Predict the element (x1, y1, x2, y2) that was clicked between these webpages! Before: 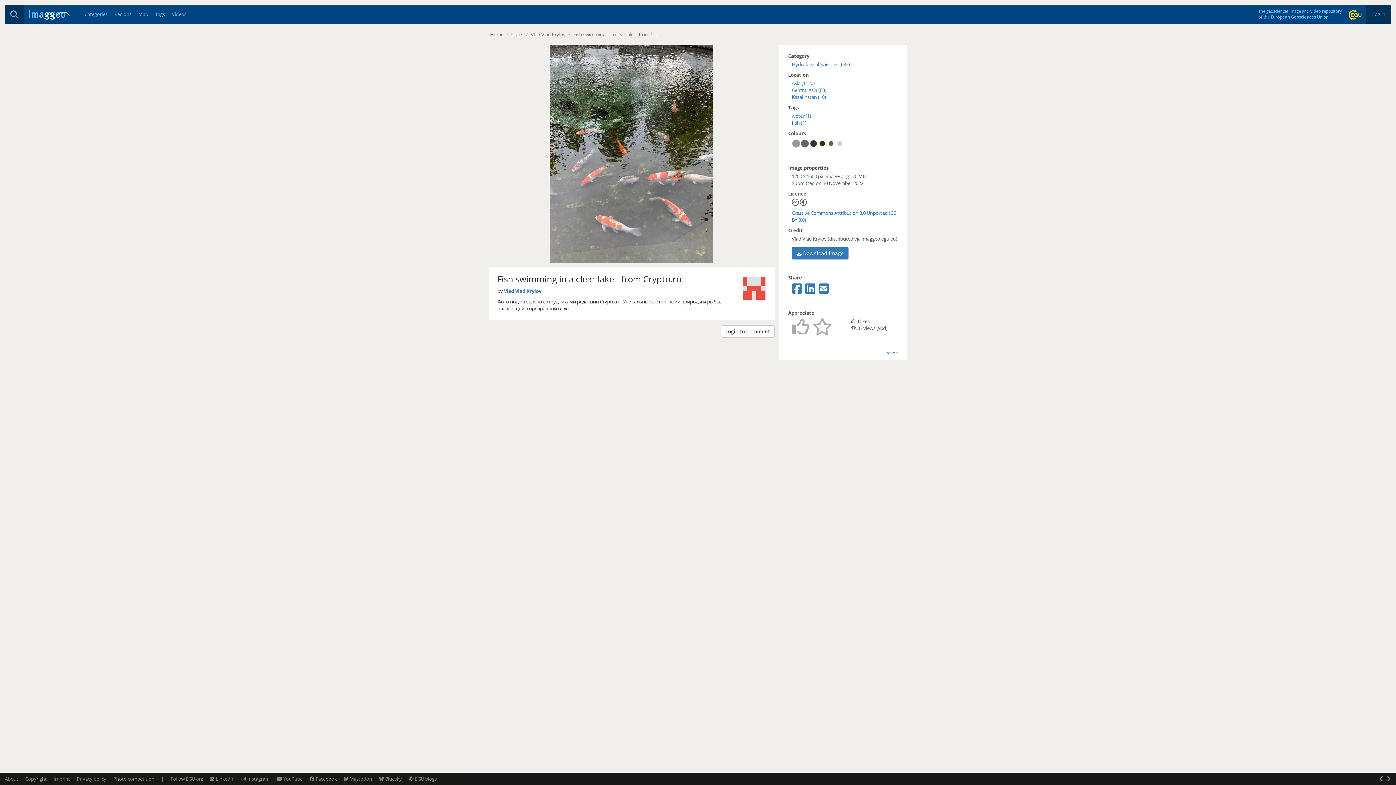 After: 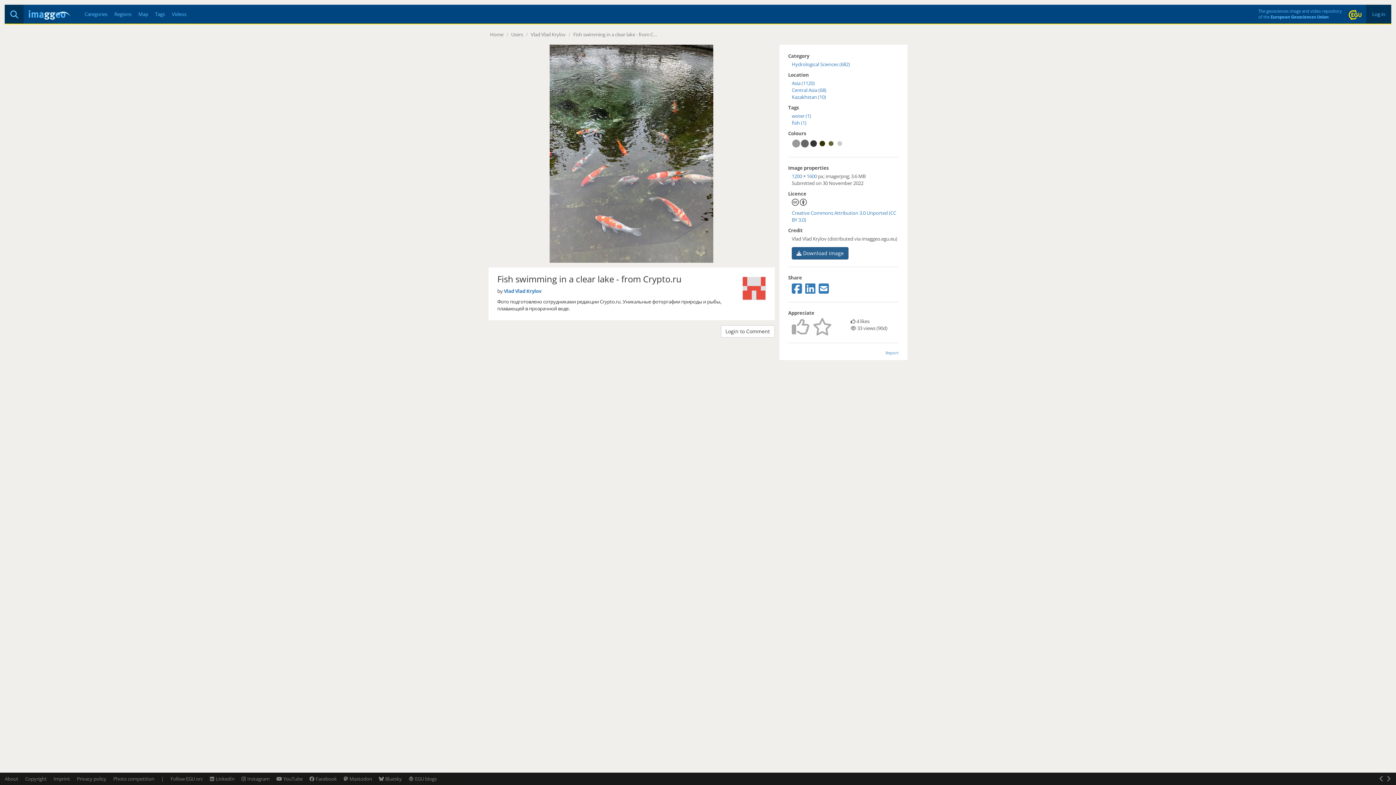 Action: bbox: (792, 247, 848, 259) label:  Download image